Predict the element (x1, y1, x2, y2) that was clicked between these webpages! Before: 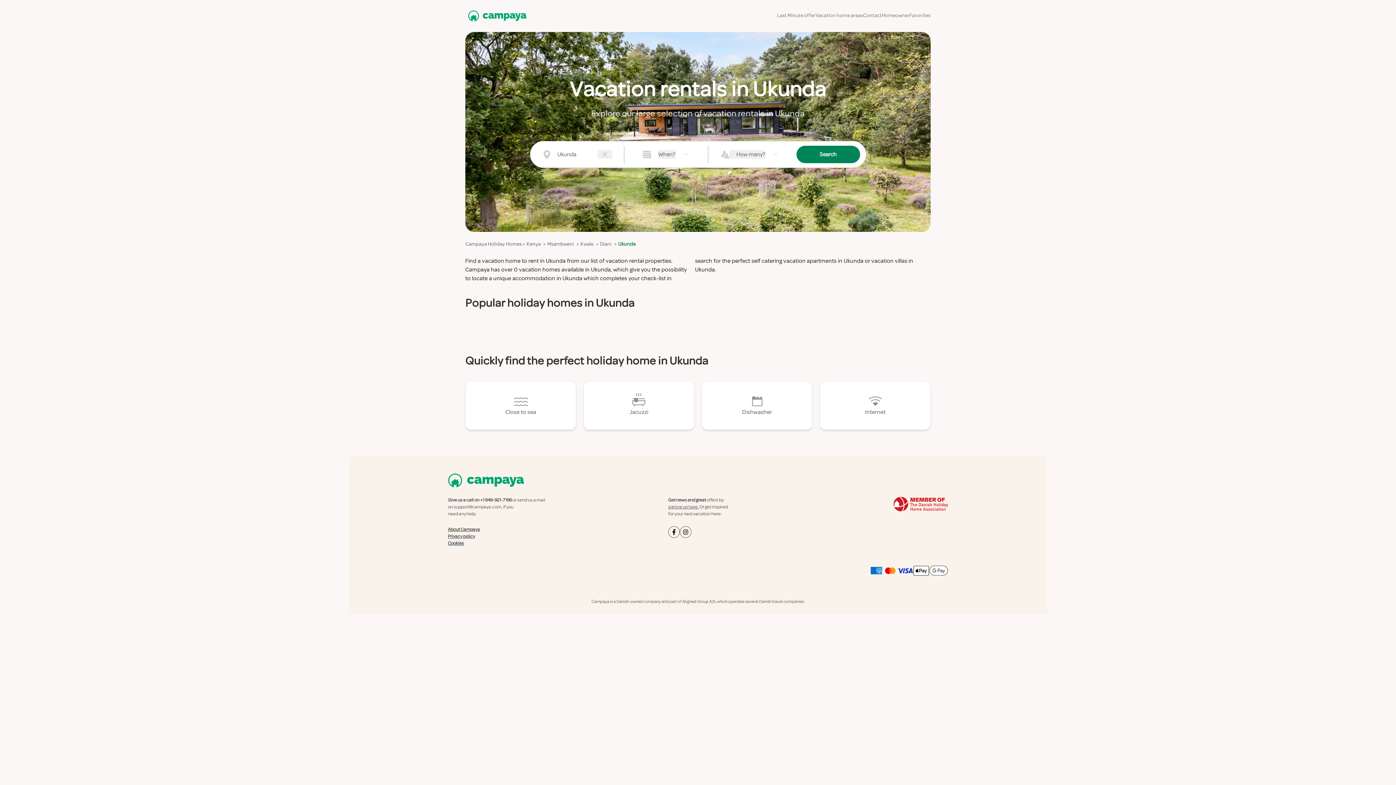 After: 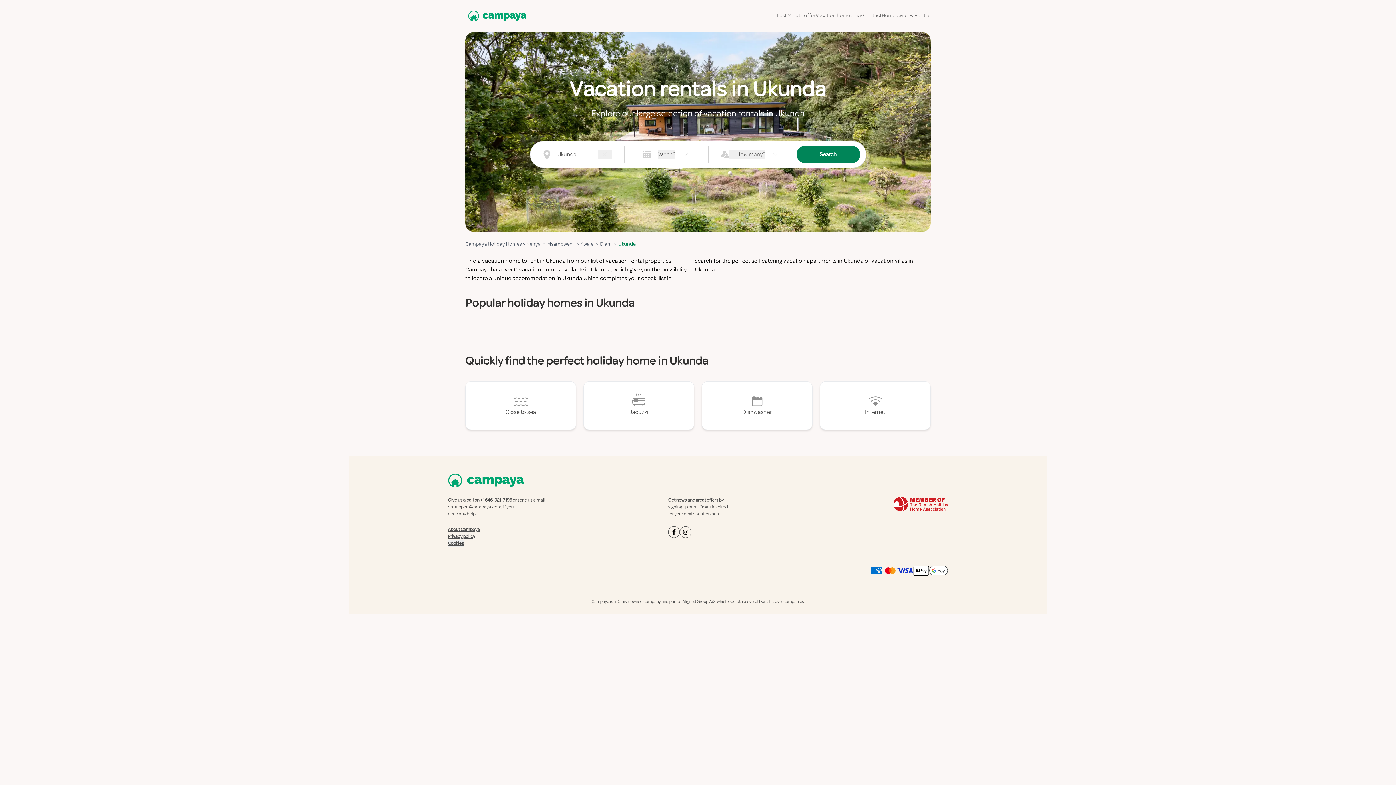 Action: bbox: (616, 240, 637, 248) label:   Ukunda  